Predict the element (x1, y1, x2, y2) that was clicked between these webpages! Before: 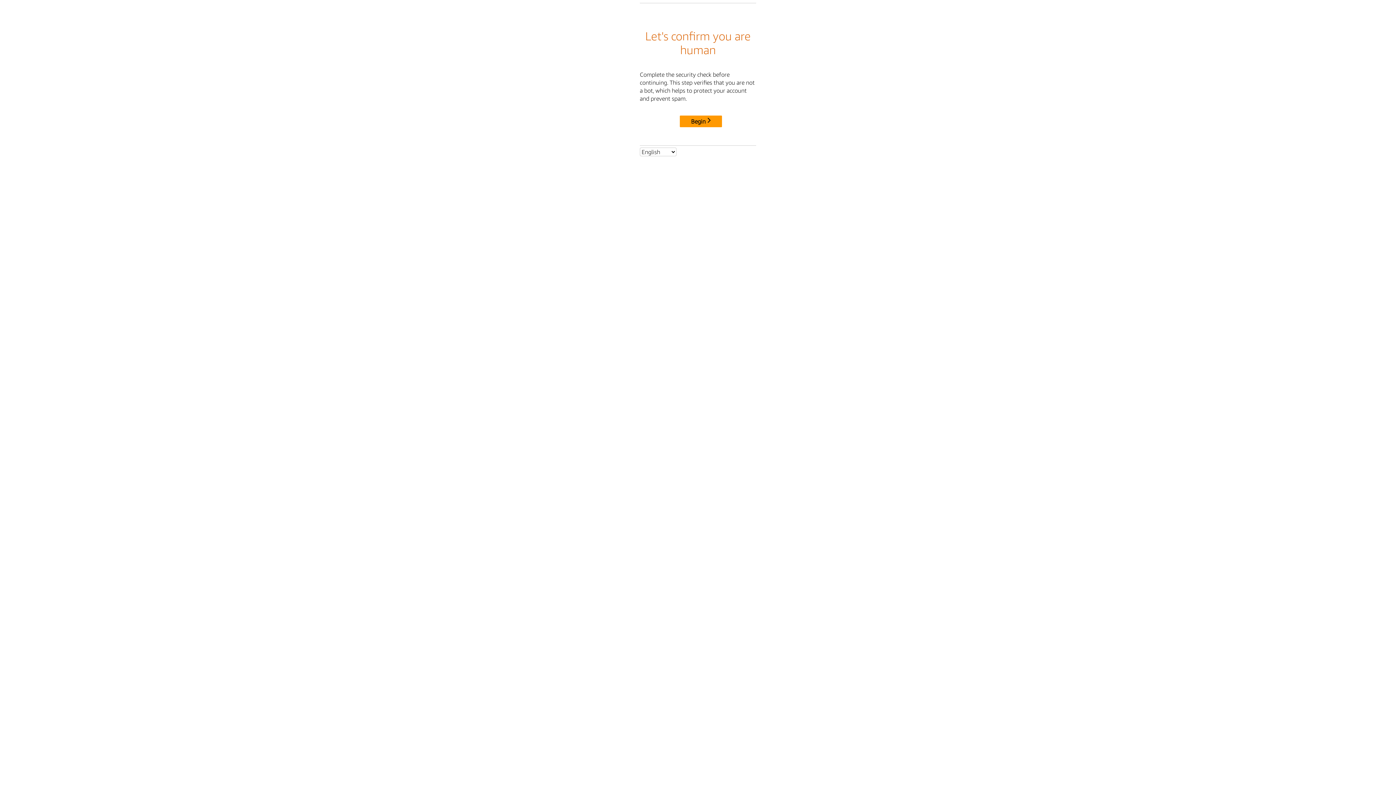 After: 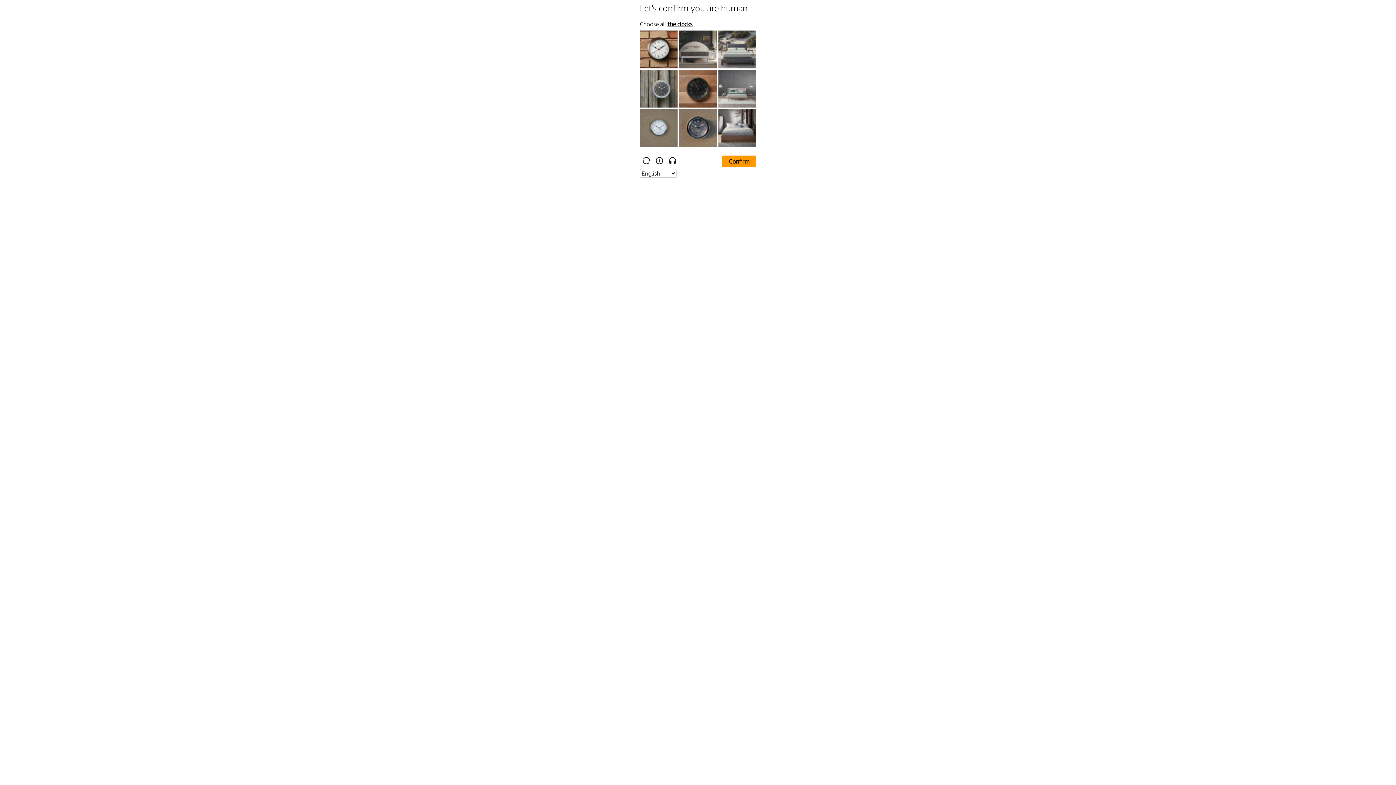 Action: bbox: (680, 115, 722, 127) label: Begin